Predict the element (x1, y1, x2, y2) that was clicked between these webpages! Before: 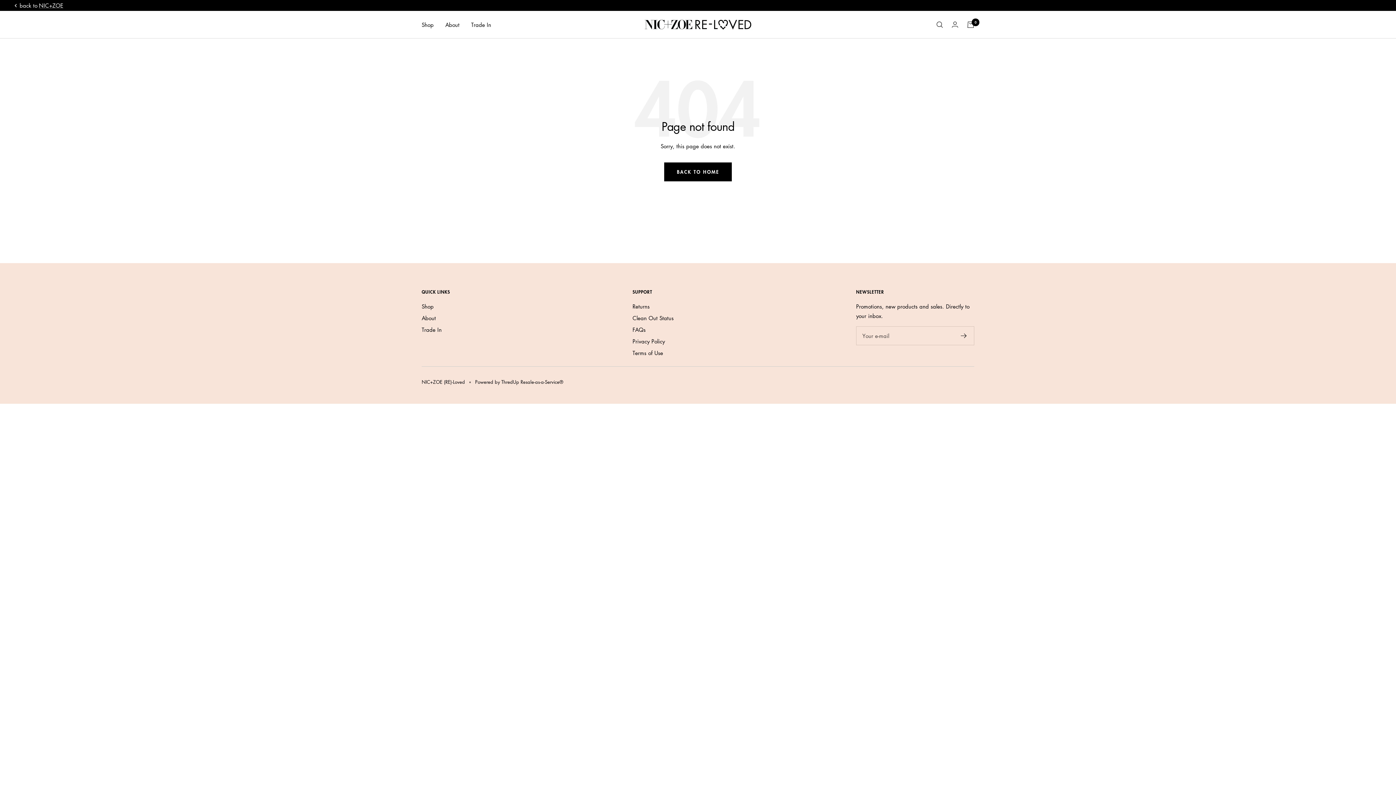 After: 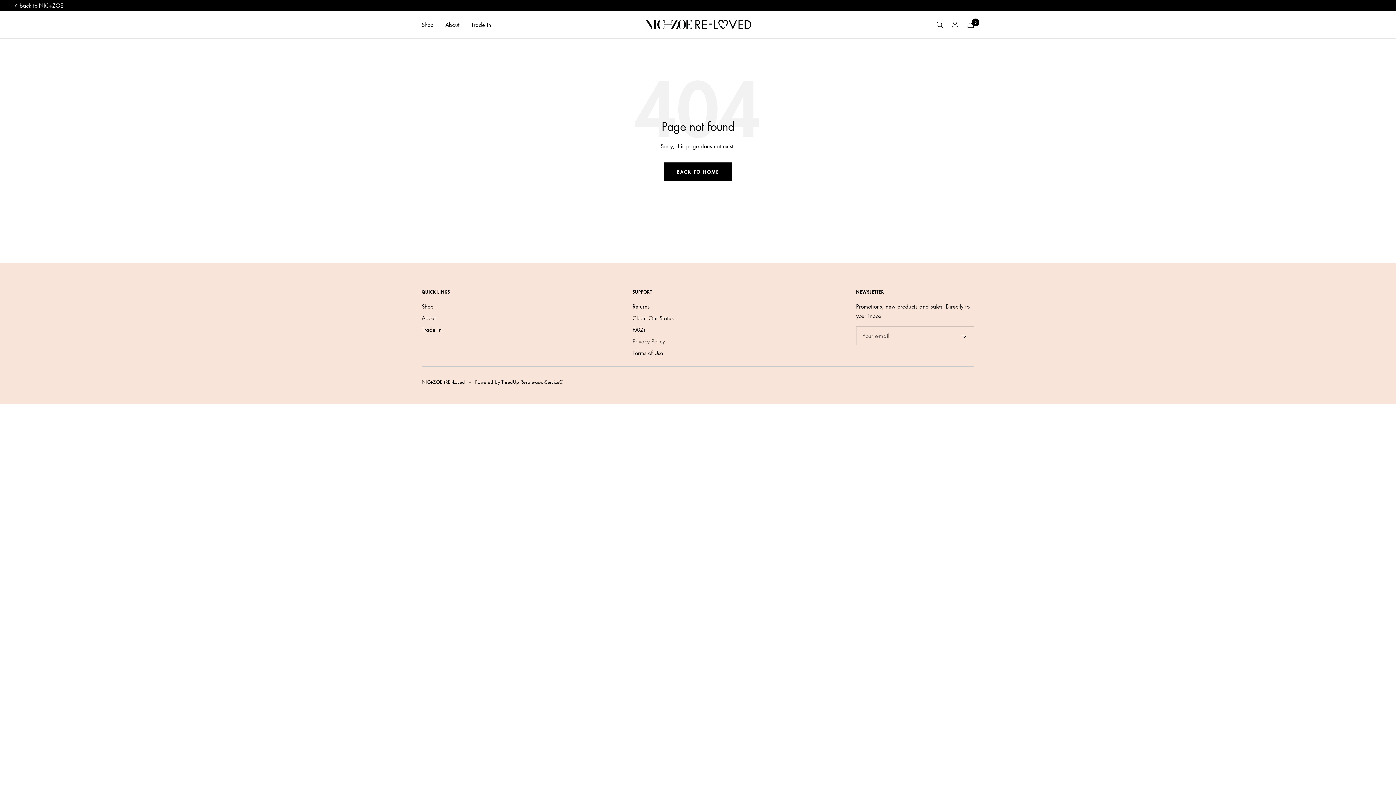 Action: label: Privacy Policy bbox: (632, 336, 665, 346)